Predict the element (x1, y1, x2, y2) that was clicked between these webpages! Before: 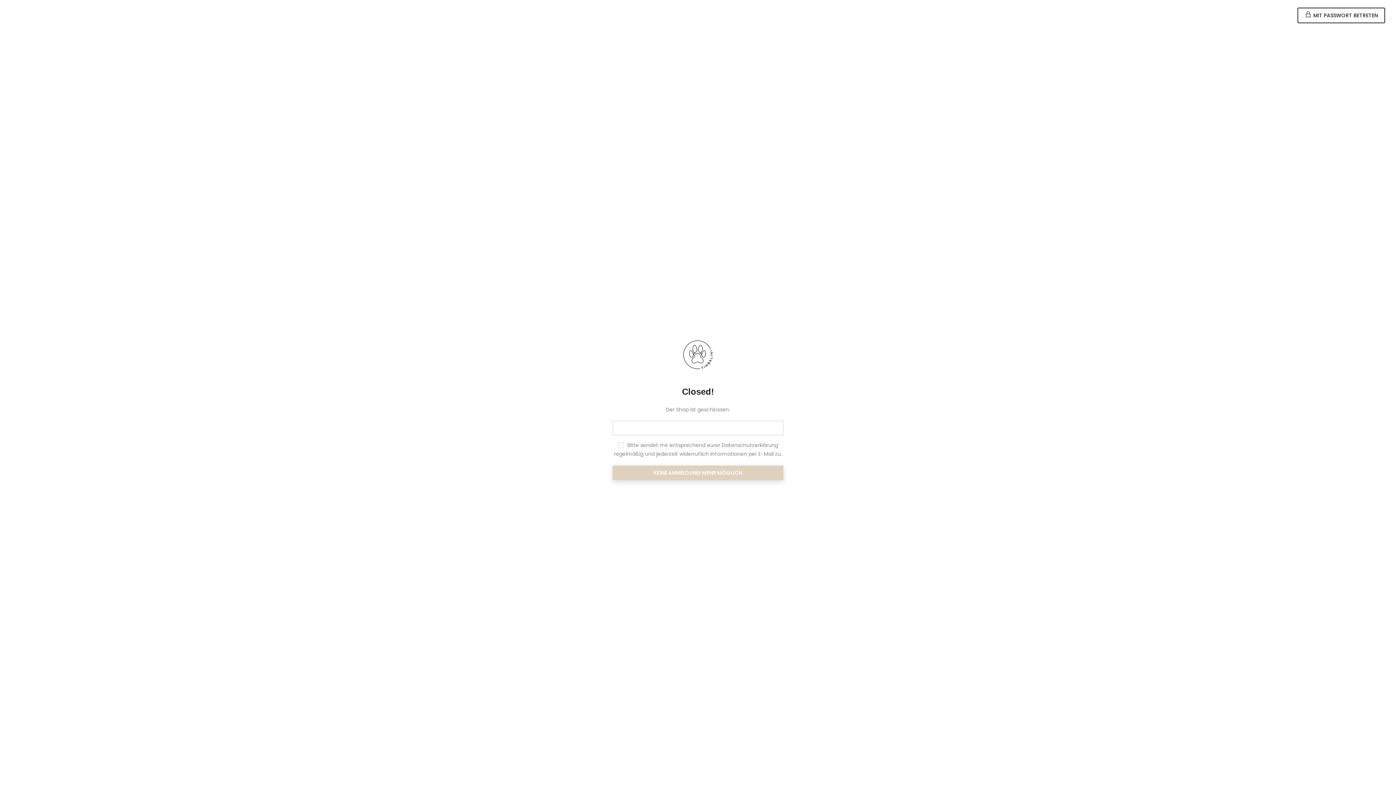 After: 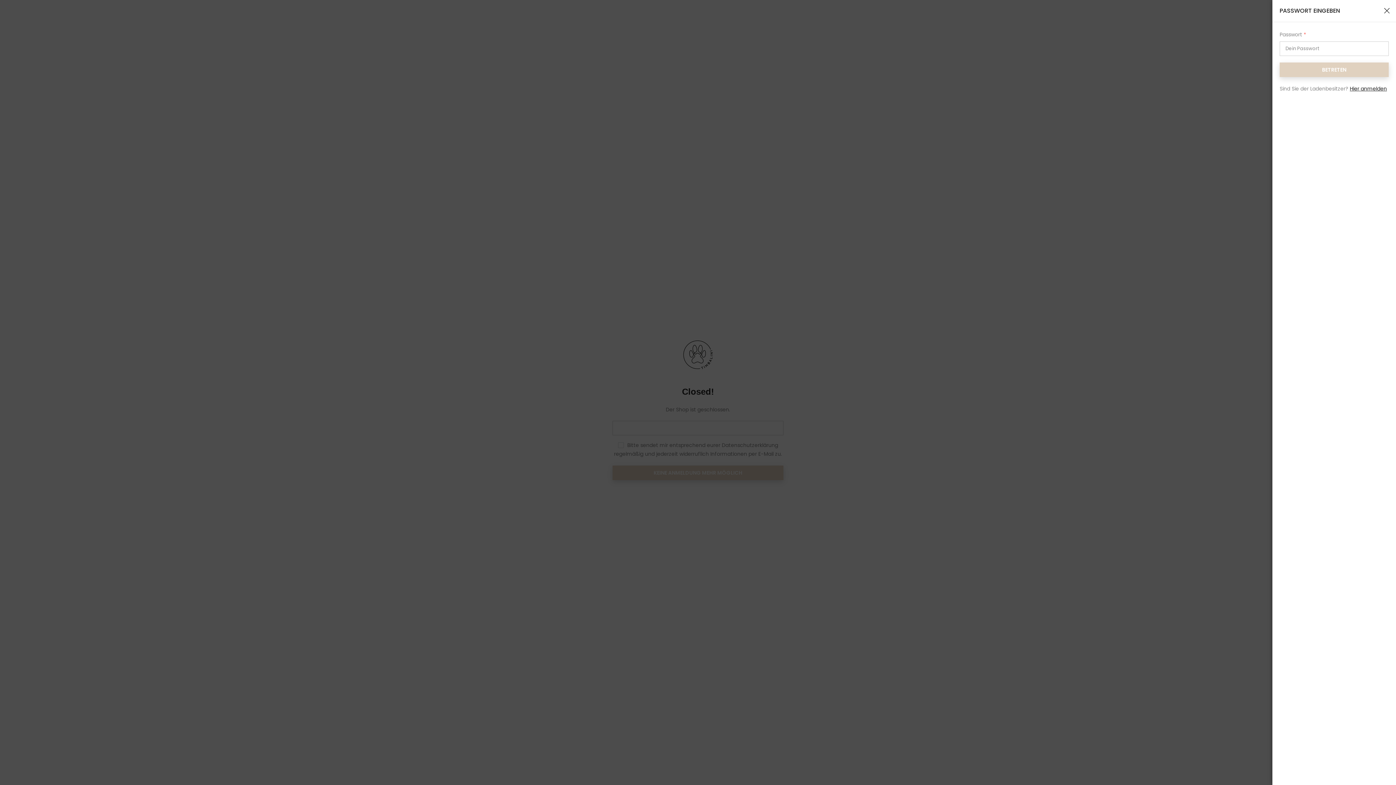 Action: bbox: (1297, 7, 1385, 23) label:  MIT PASSWORT BETRETEN